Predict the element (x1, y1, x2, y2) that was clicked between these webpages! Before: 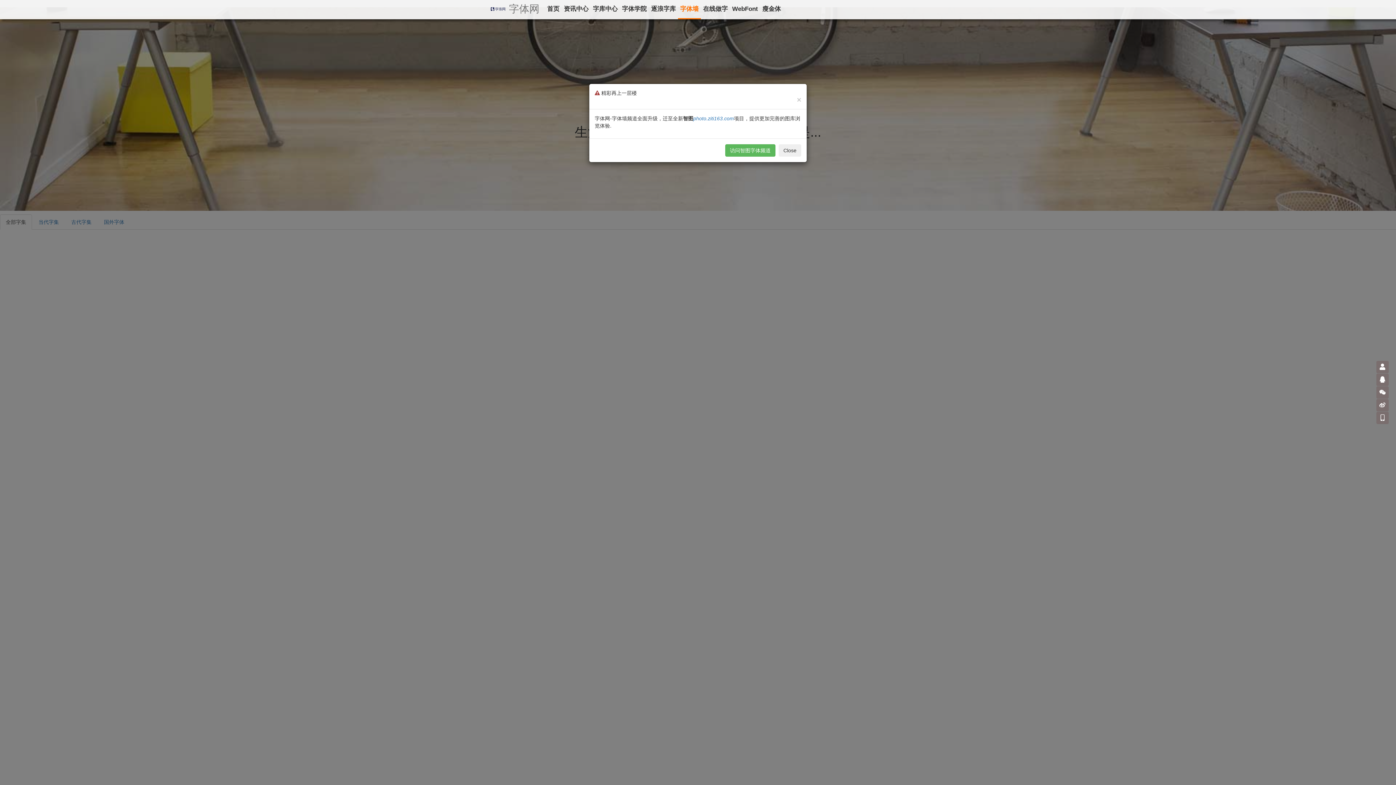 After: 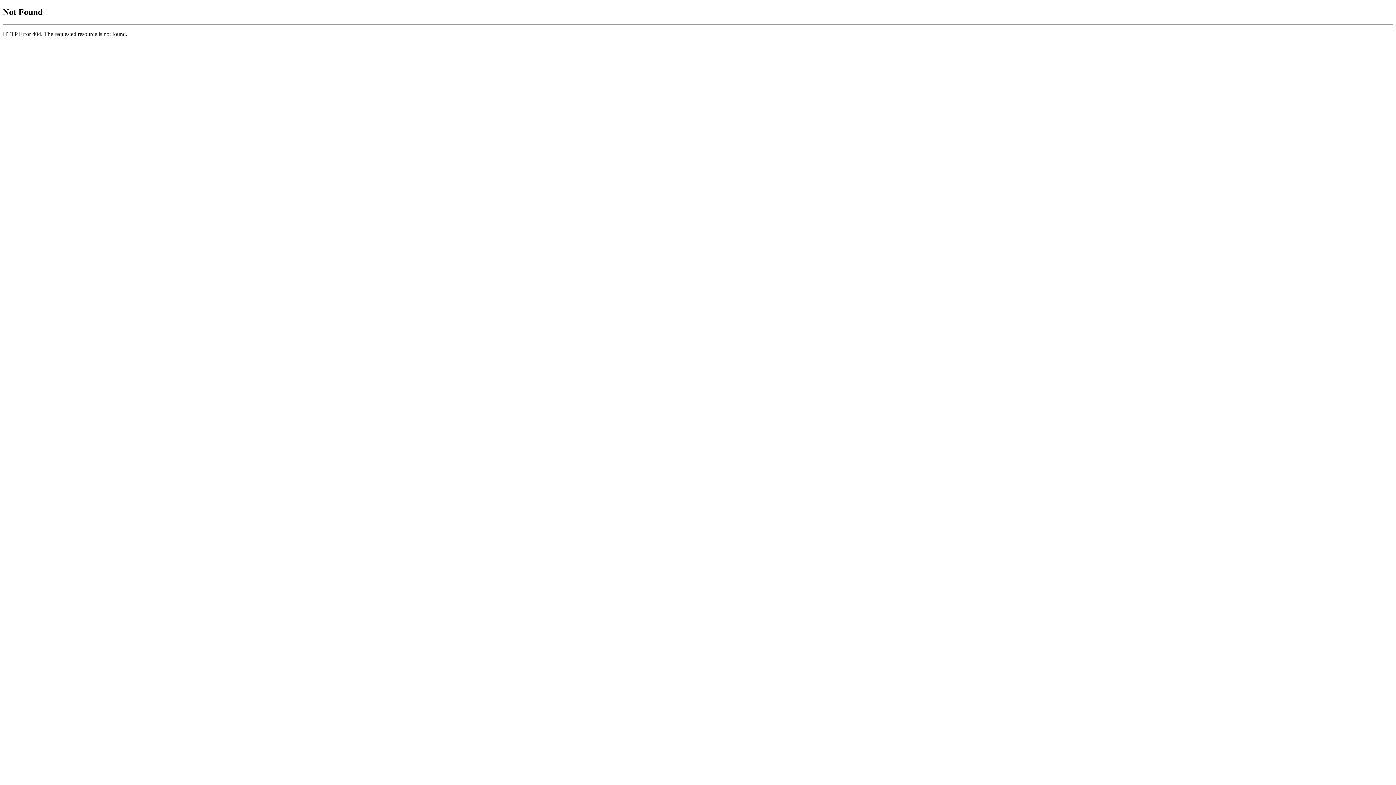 Action: bbox: (693, 115, 734, 121) label: photo.ziti163.com